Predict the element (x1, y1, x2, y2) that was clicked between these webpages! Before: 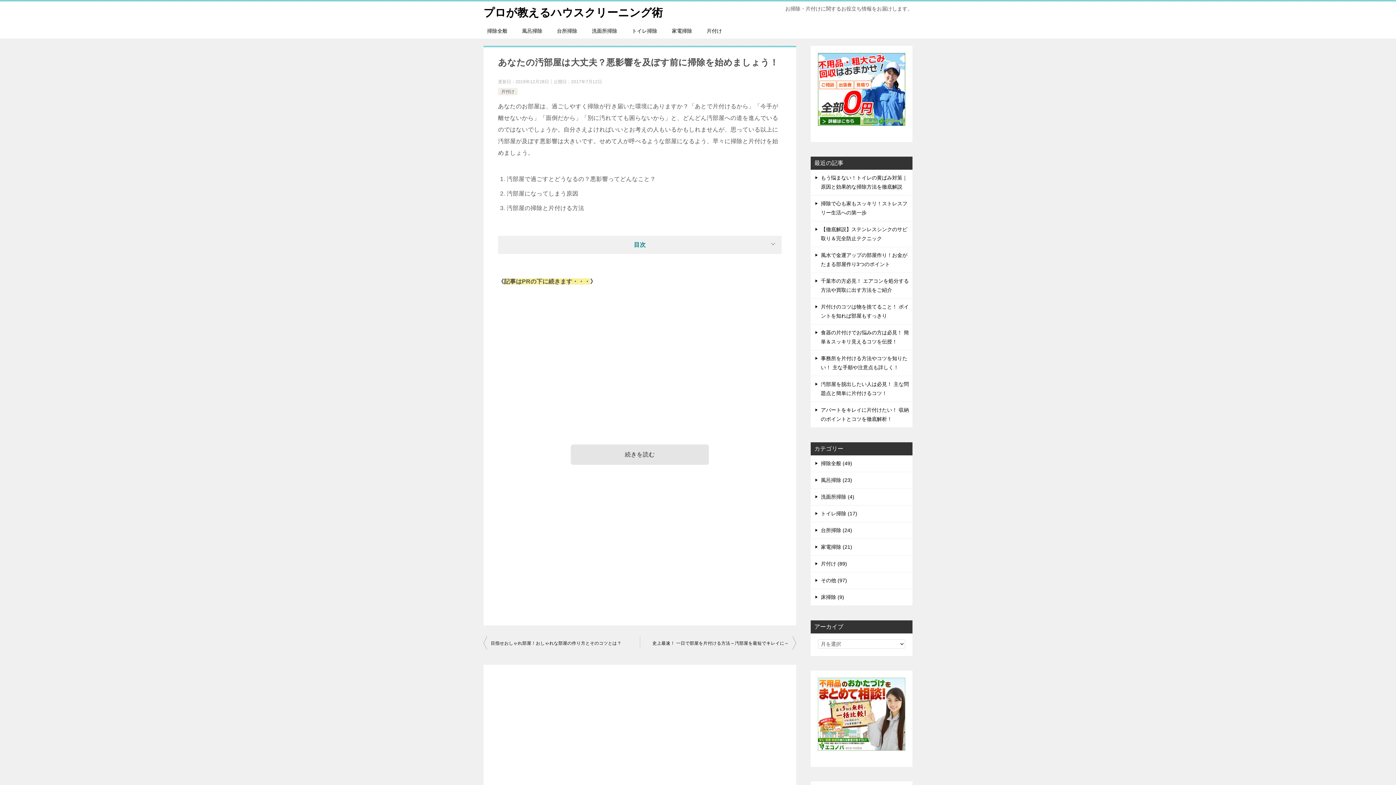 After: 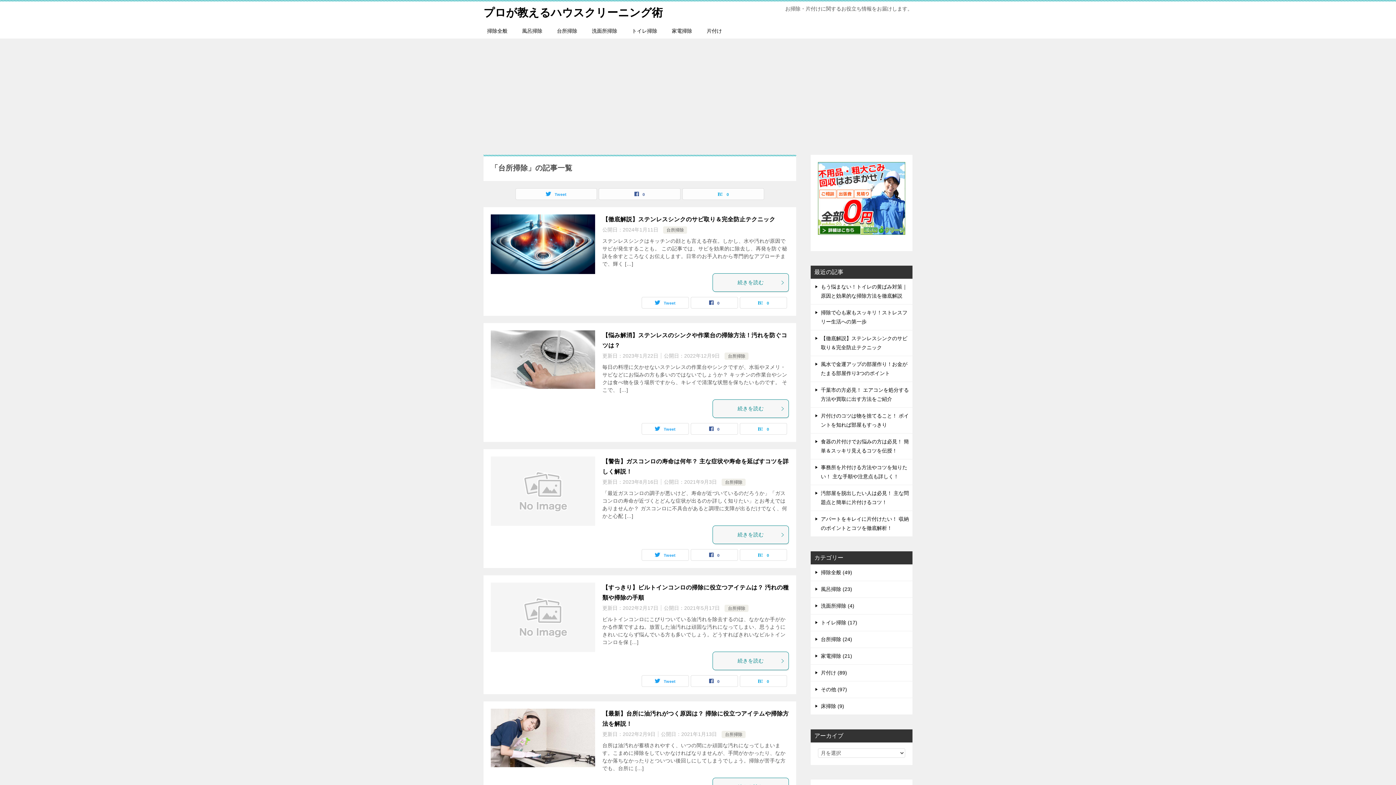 Action: bbox: (810, 522, 912, 538) label: 台所掃除 (24)